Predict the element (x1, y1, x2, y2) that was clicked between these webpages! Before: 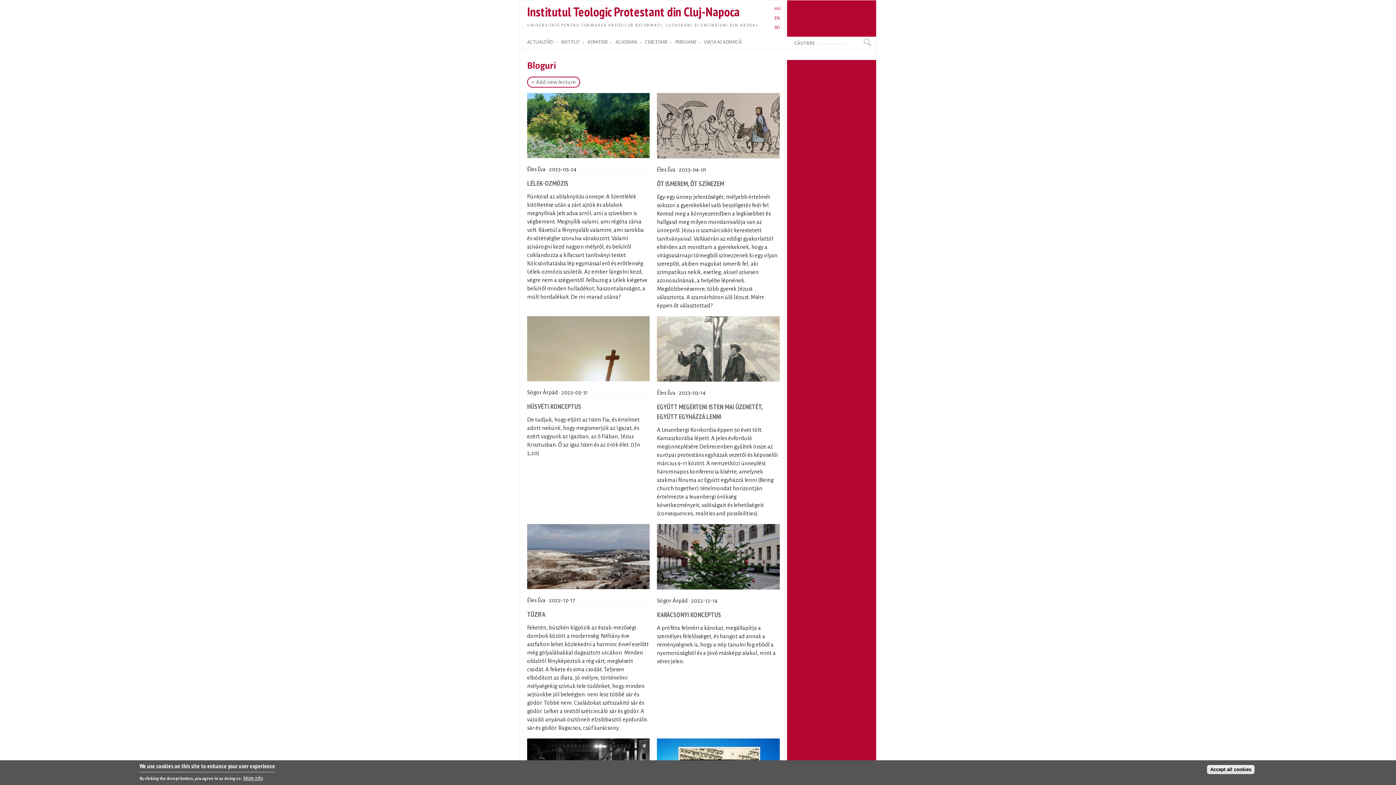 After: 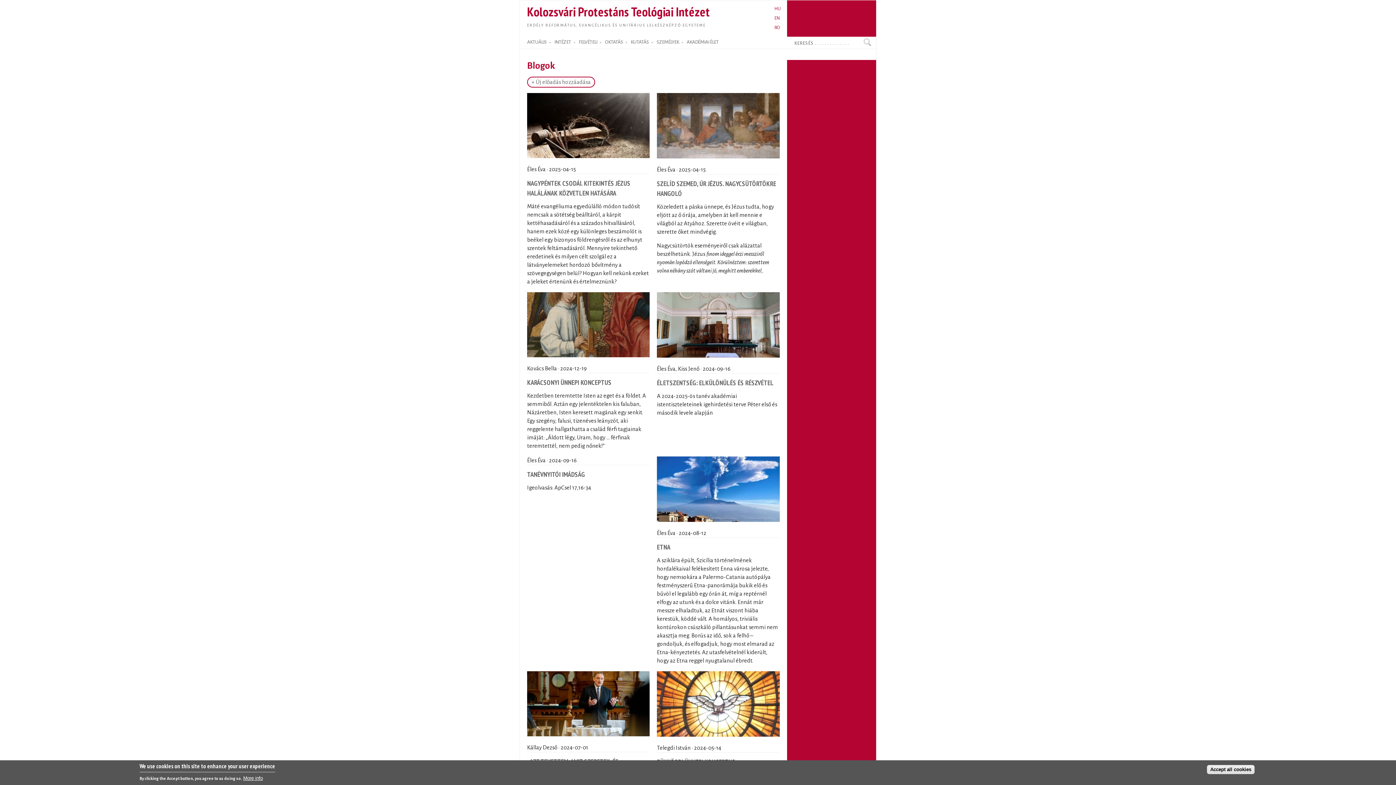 Action: bbox: (774, 6, 780, 11) label: HU